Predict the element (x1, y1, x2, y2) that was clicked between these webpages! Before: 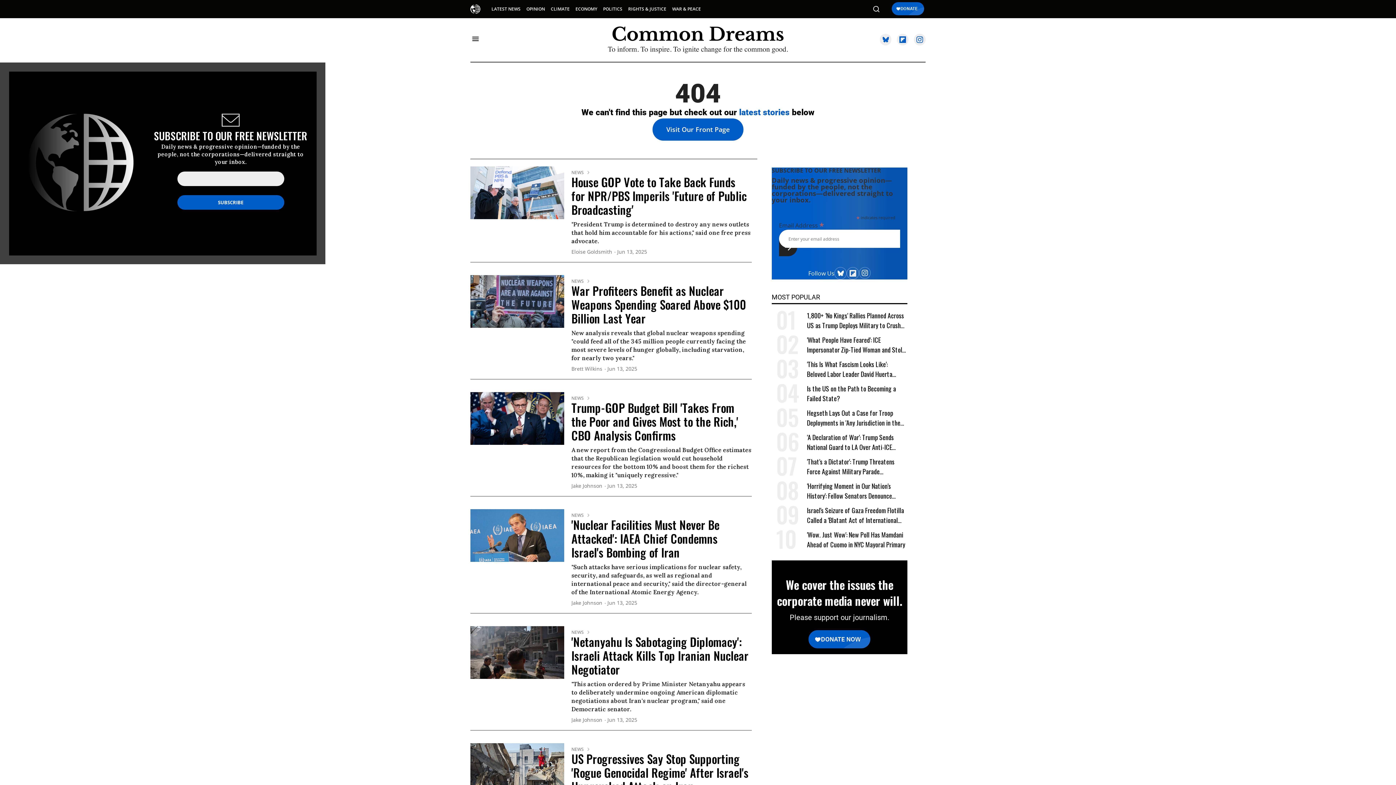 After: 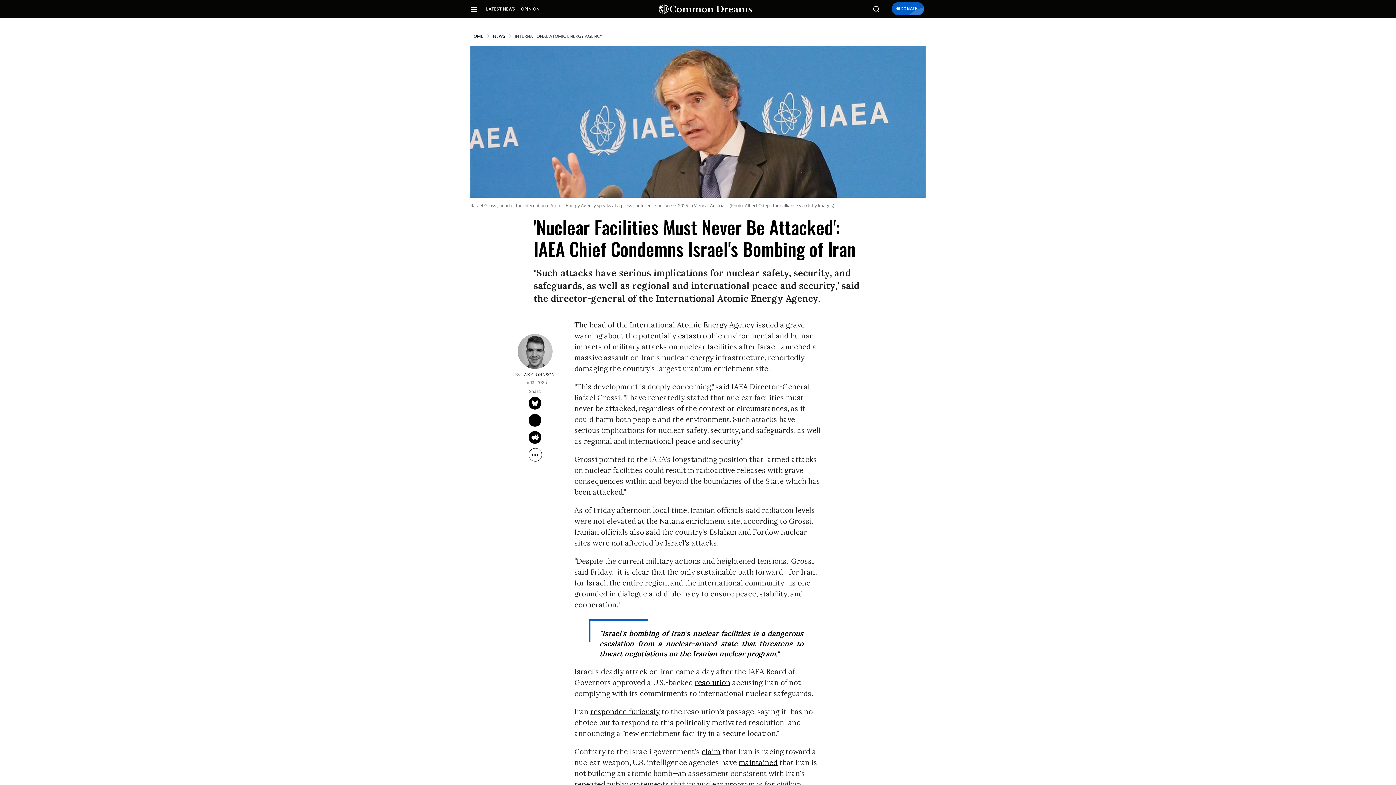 Action: label: 'Nuclear Facilities Must Never Be Attacked': IAEA Chief Condemns Israel's Bombing of Iran bbox: (470, 531, 564, 539)